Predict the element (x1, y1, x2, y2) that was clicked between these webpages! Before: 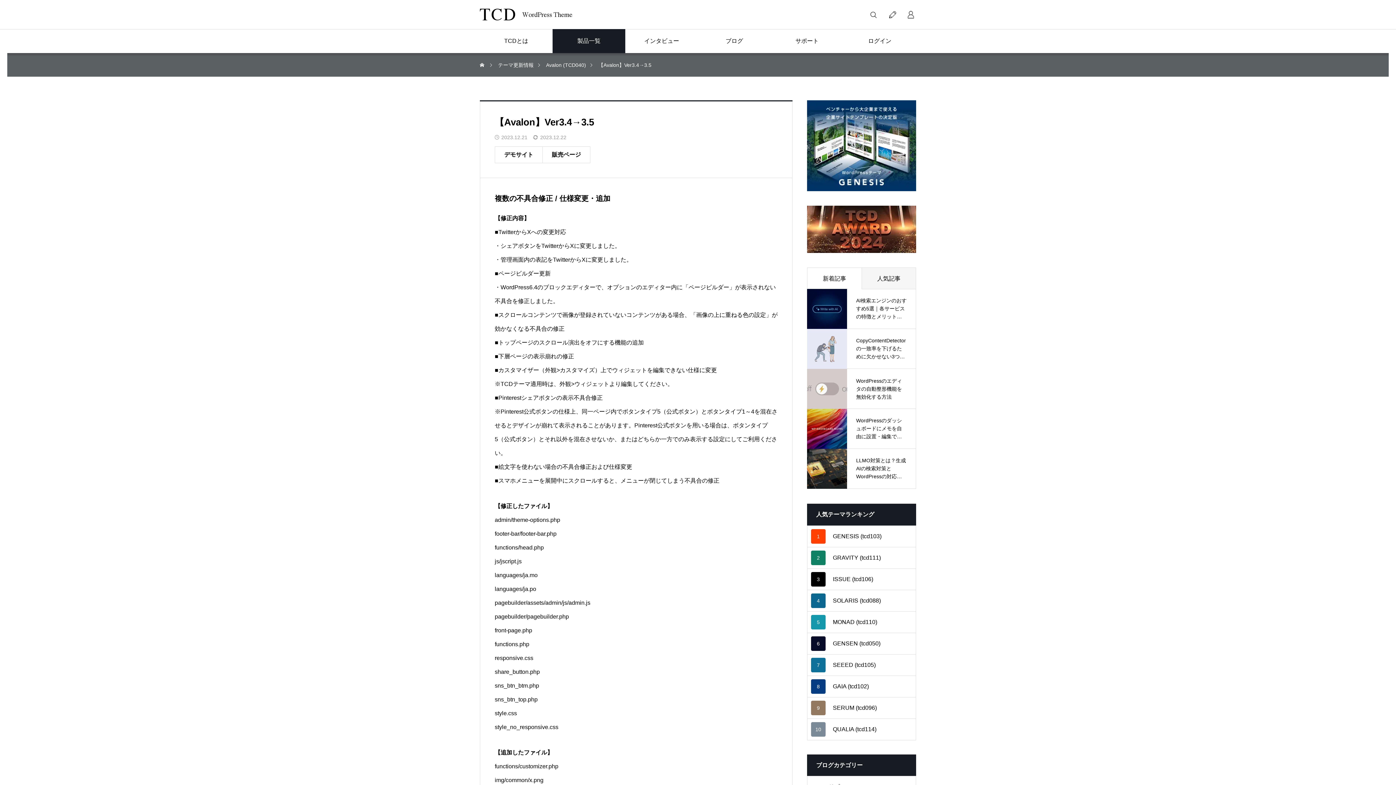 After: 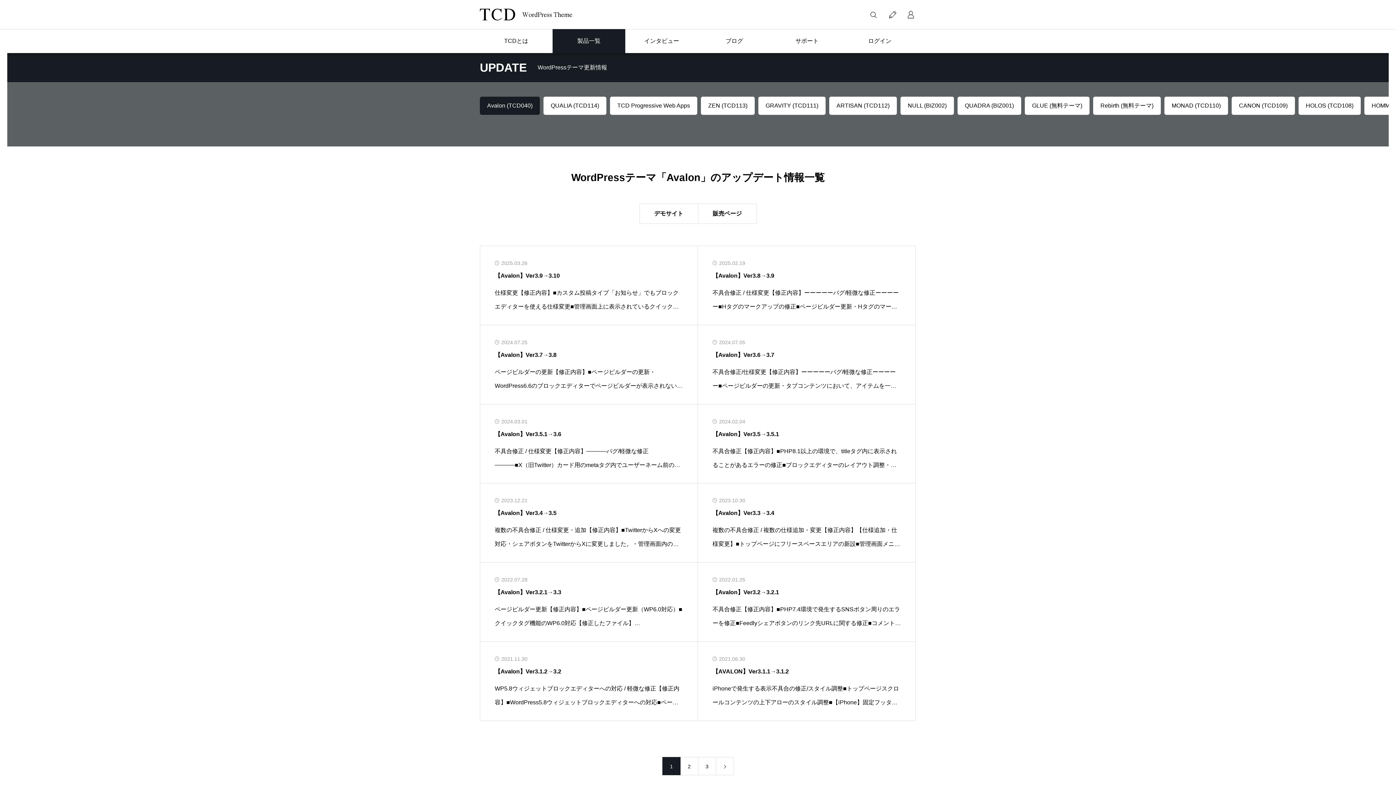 Action: label: Avalon (TCD040) bbox: (546, 53, 586, 77)